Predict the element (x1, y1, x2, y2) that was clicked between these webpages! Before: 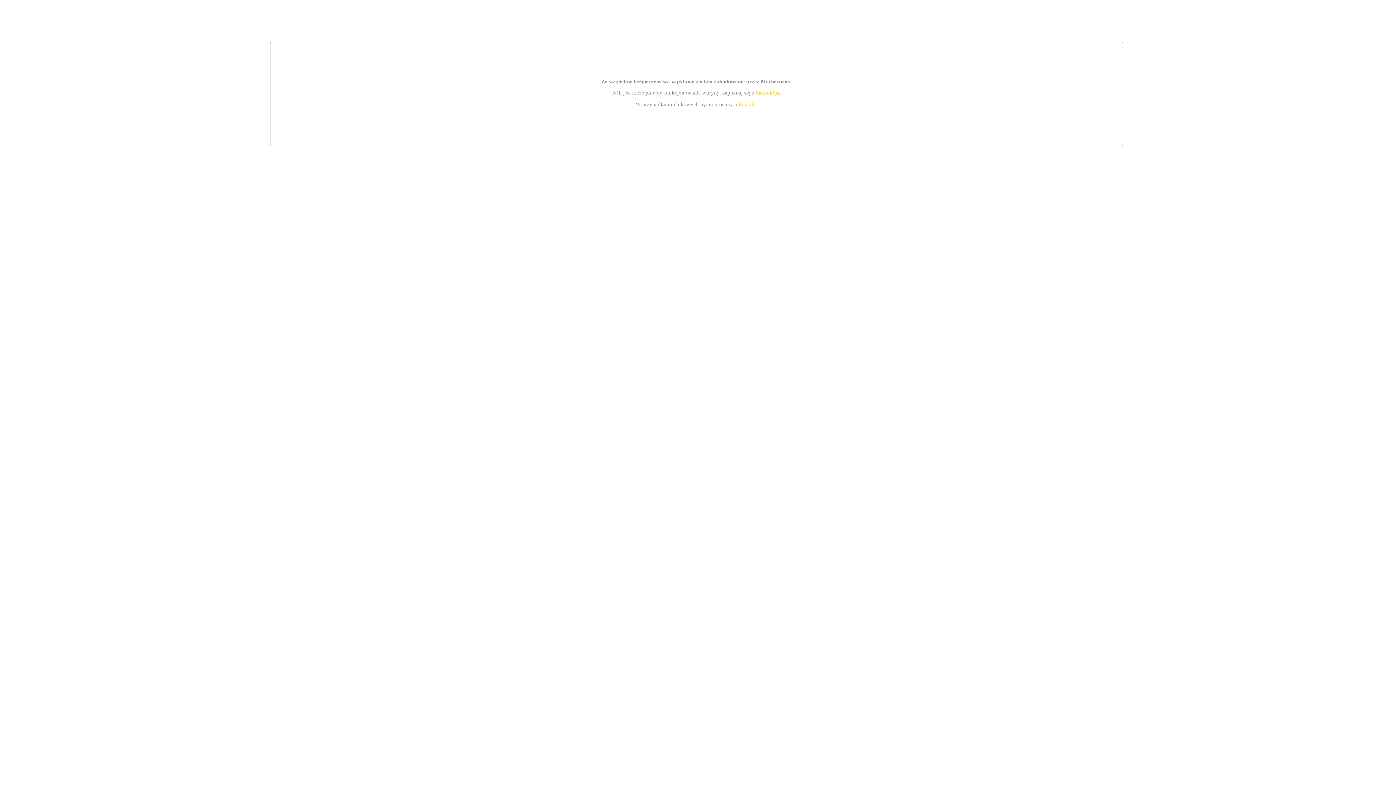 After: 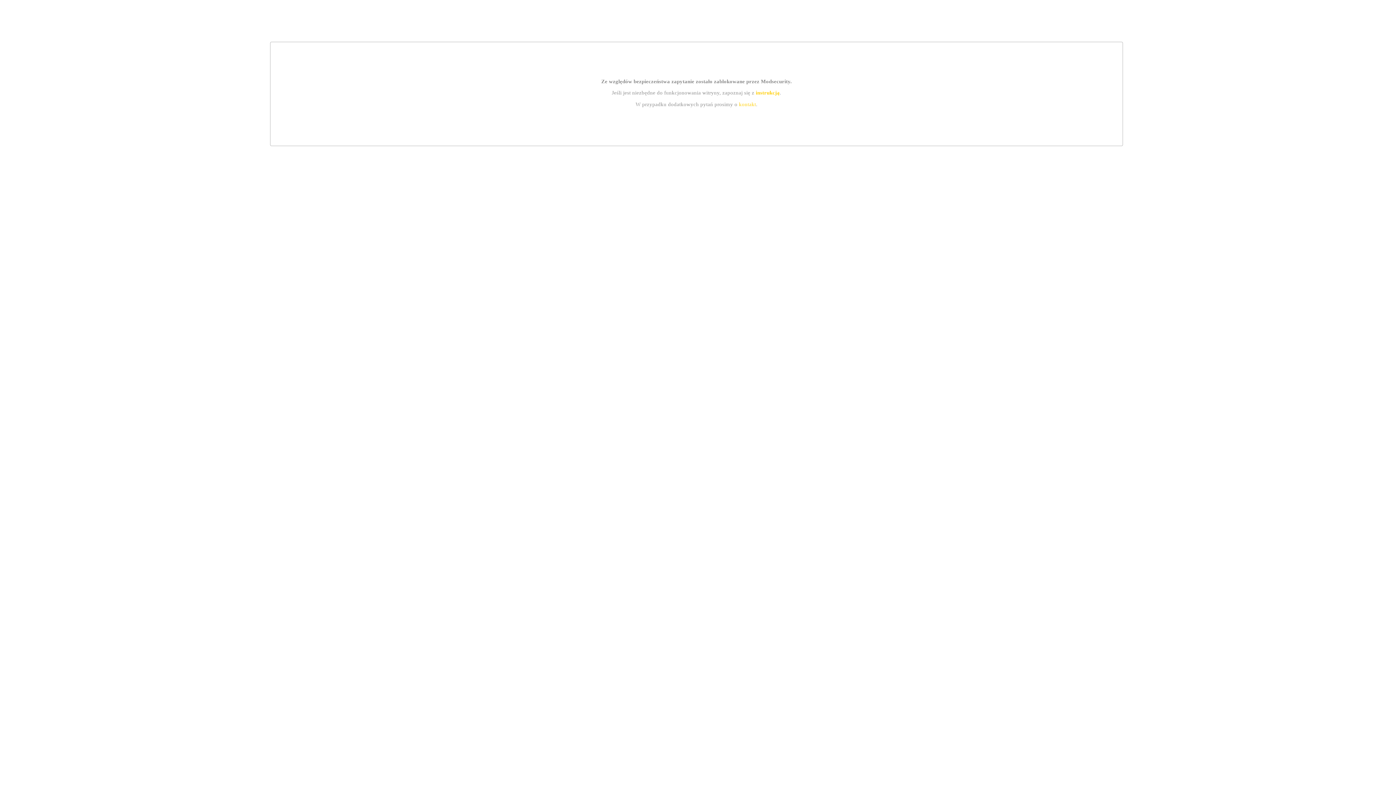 Action: label: instrukcją bbox: (755, 89, 779, 95)